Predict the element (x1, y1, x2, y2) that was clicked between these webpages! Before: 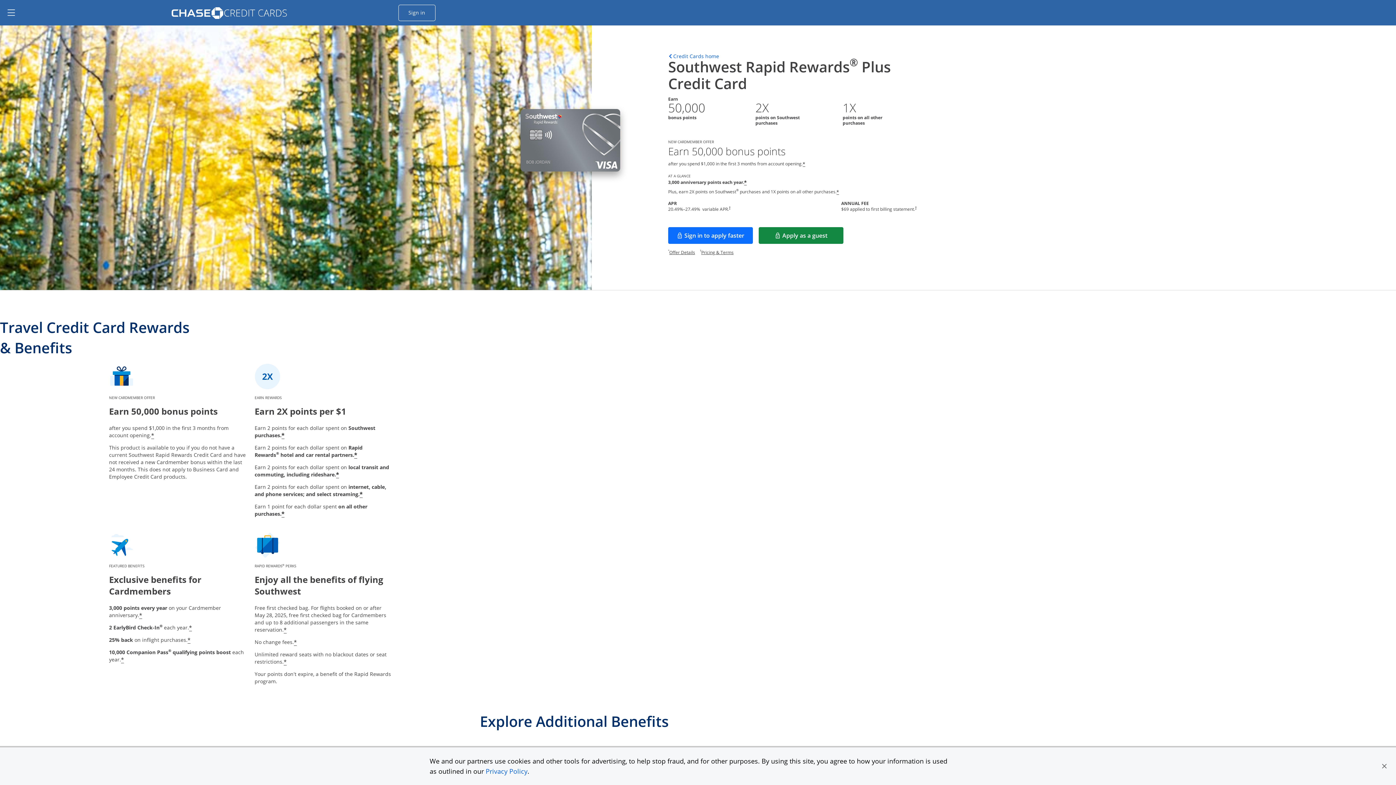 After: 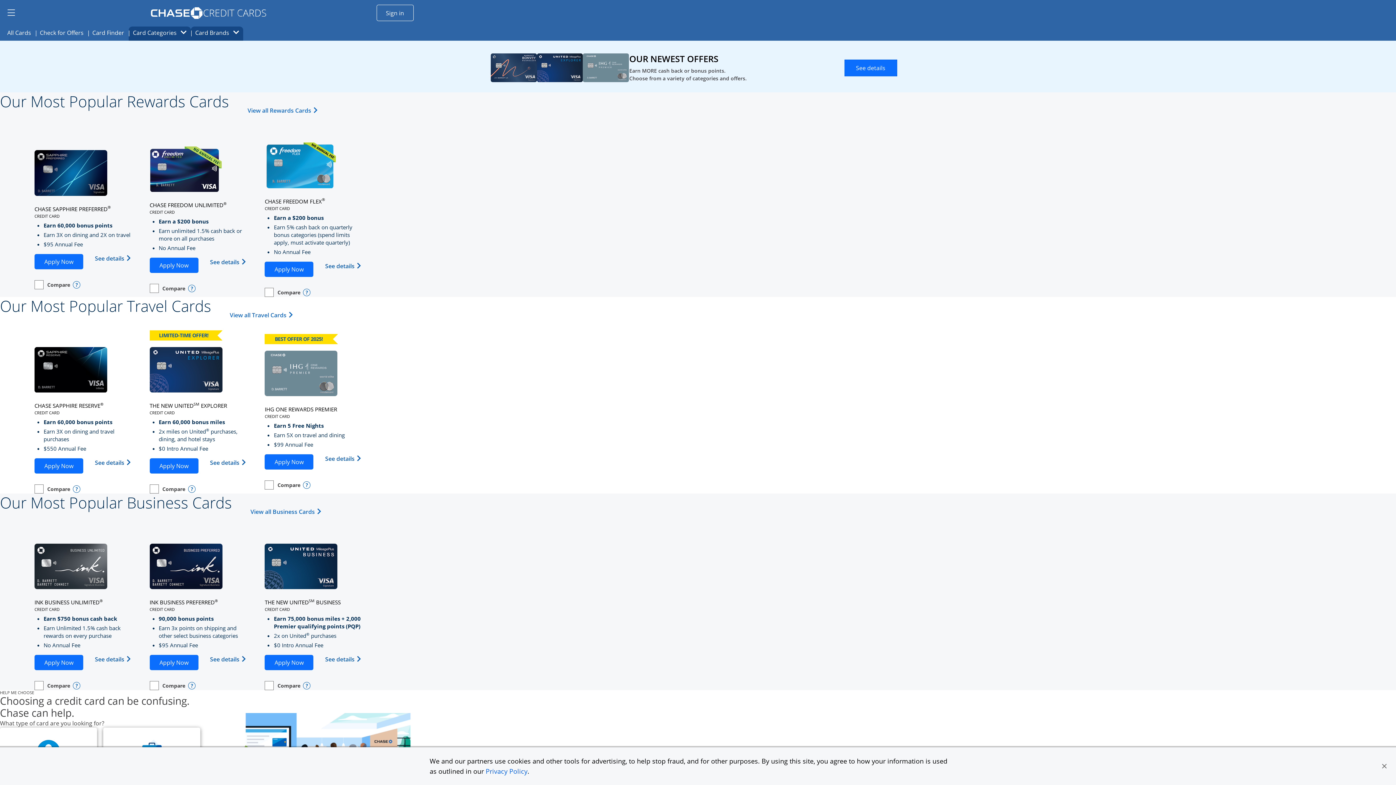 Action: bbox: (668, 54, 719, 58) label: Credit Cards home
Opens home page in the same window.